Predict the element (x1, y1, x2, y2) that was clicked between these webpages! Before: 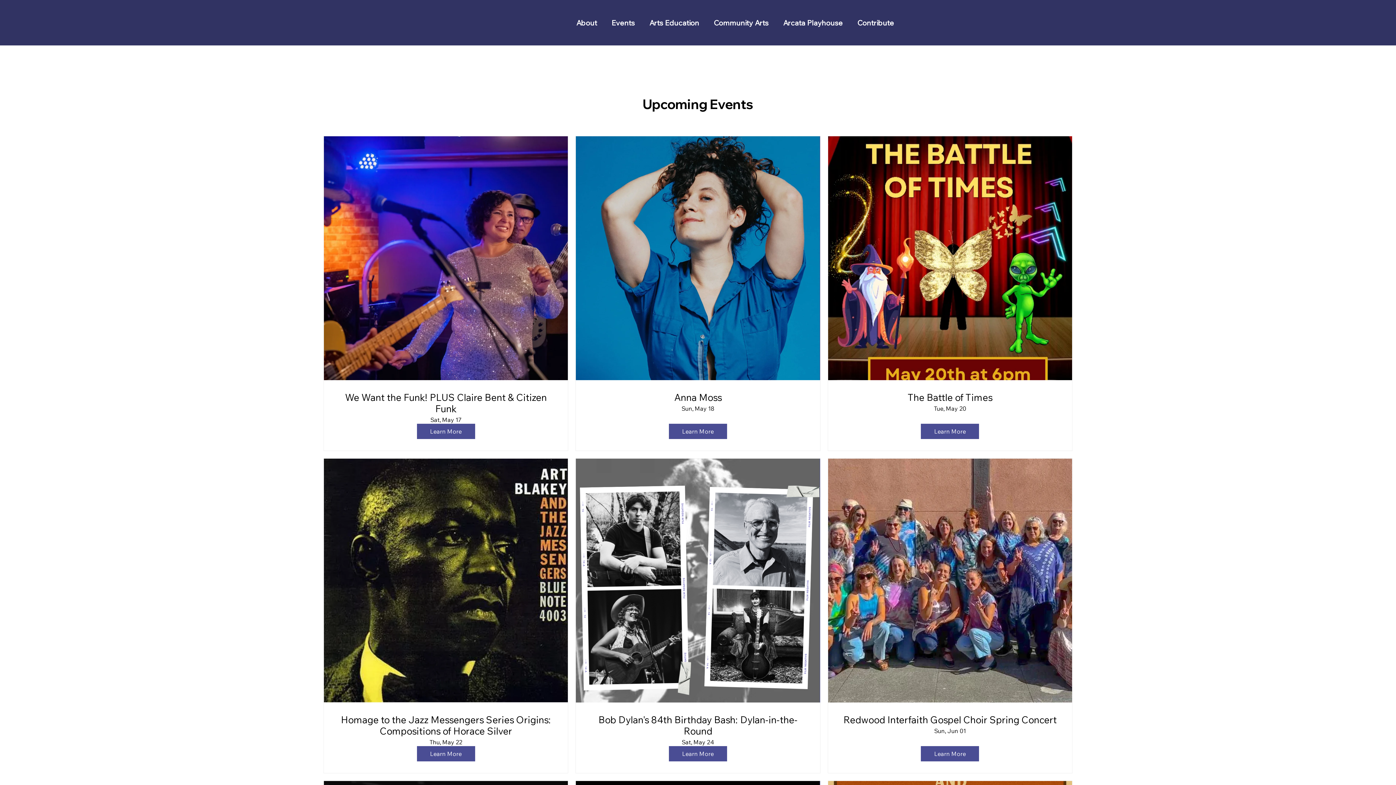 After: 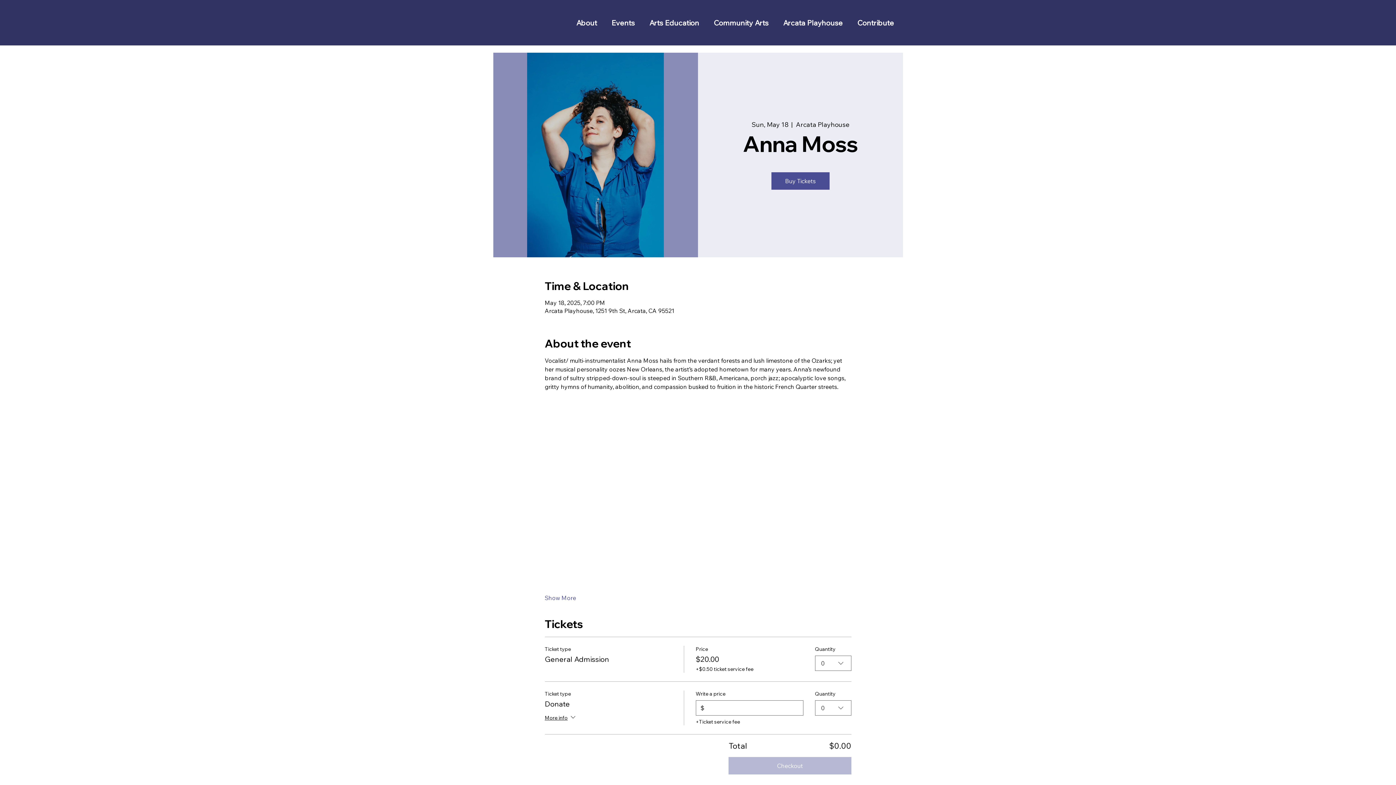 Action: bbox: (669, 424, 727, 439) label: Learn More